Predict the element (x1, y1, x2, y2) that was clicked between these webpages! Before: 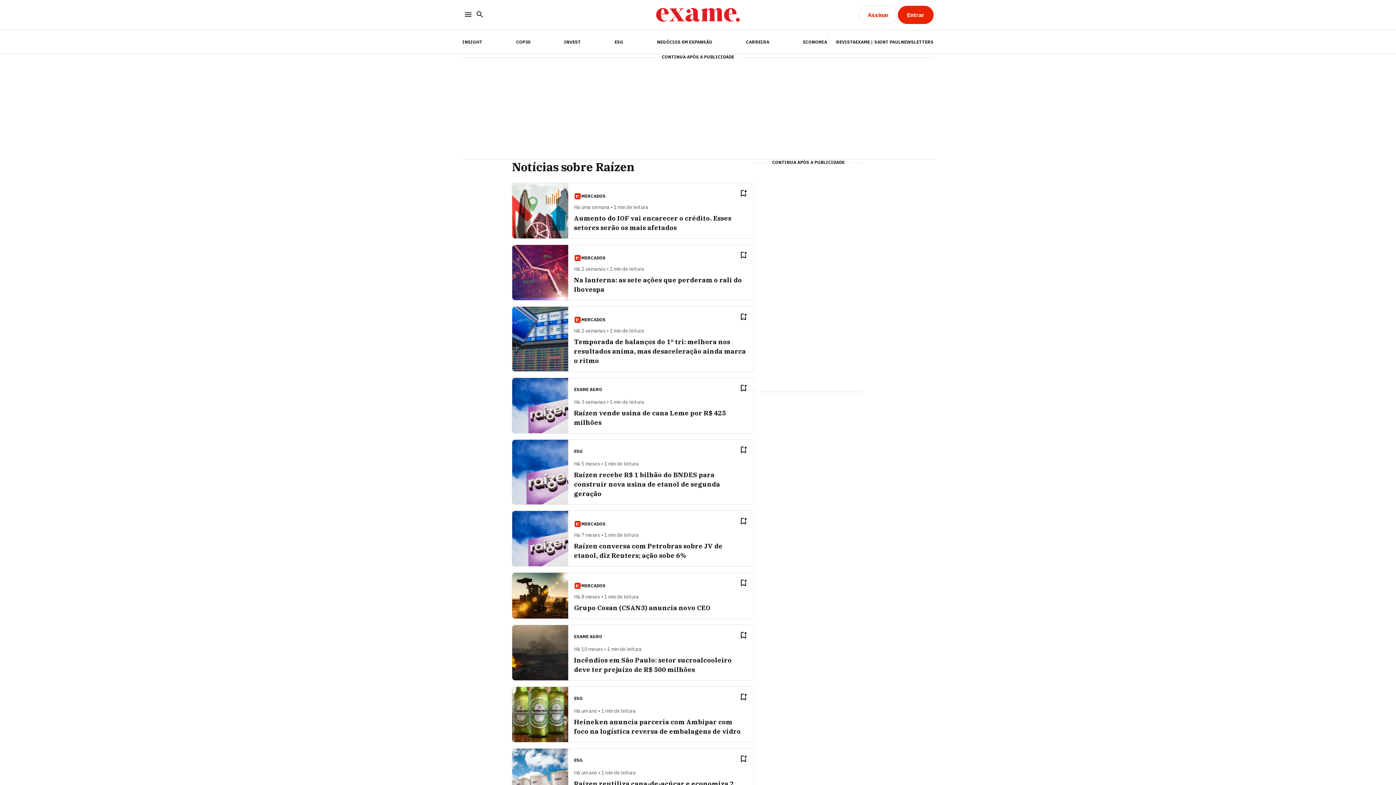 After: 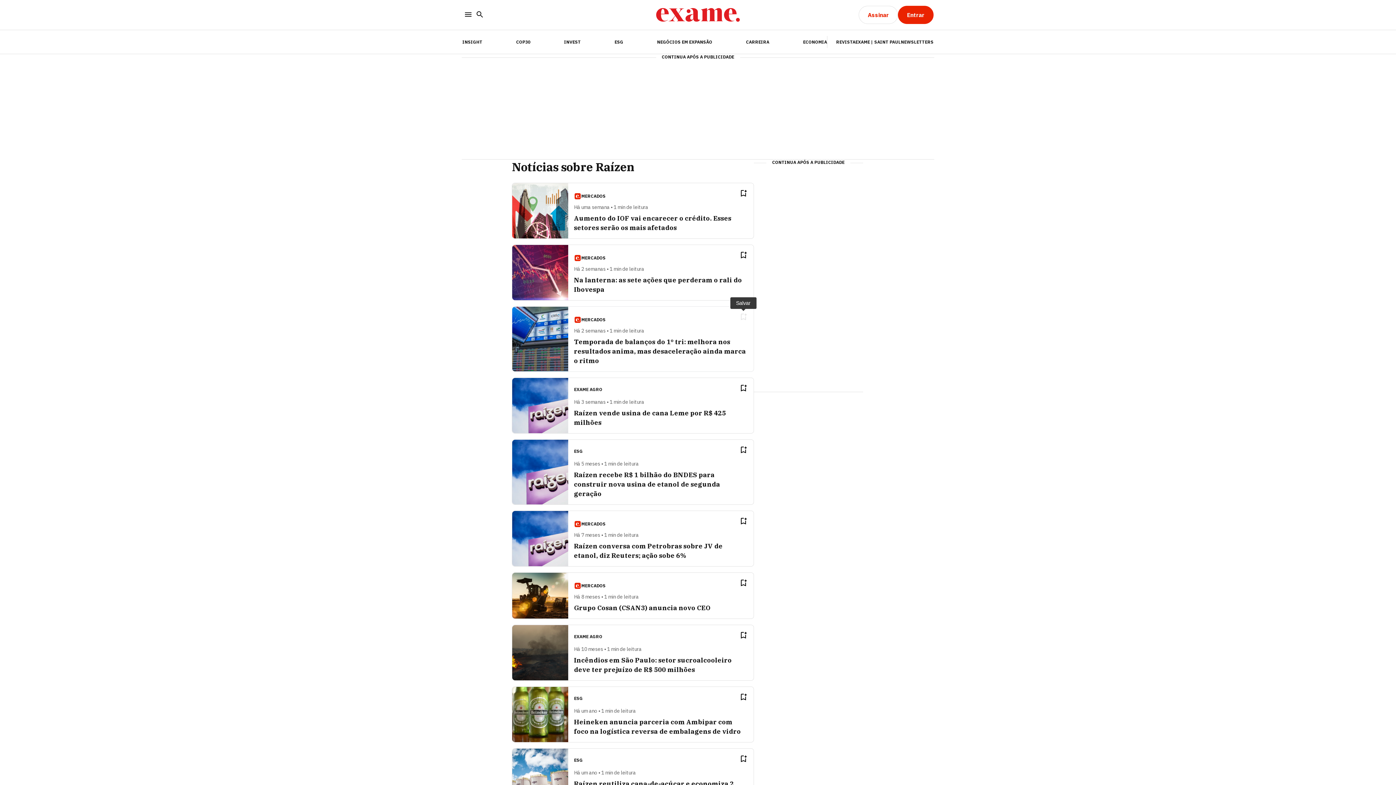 Action: bbox: (739, 312, 747, 321)